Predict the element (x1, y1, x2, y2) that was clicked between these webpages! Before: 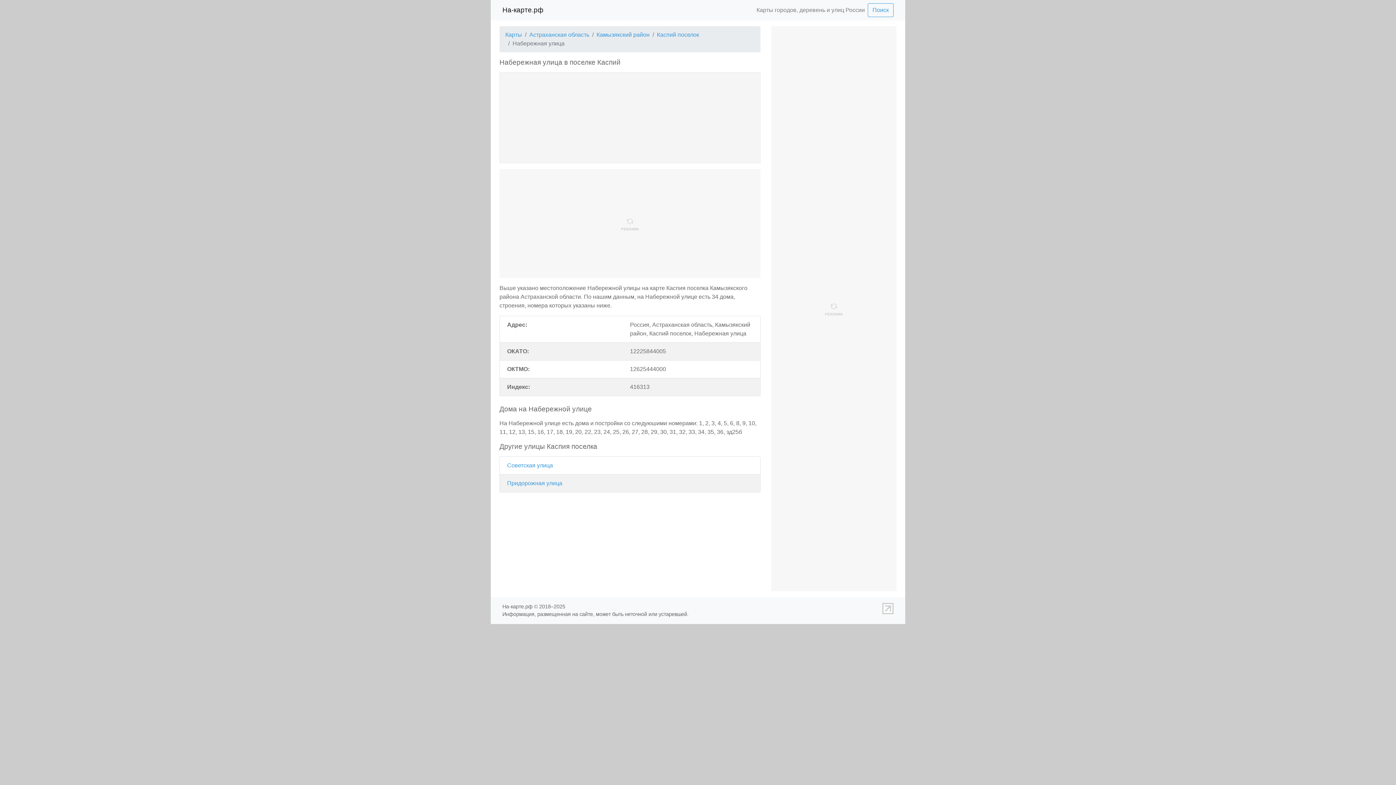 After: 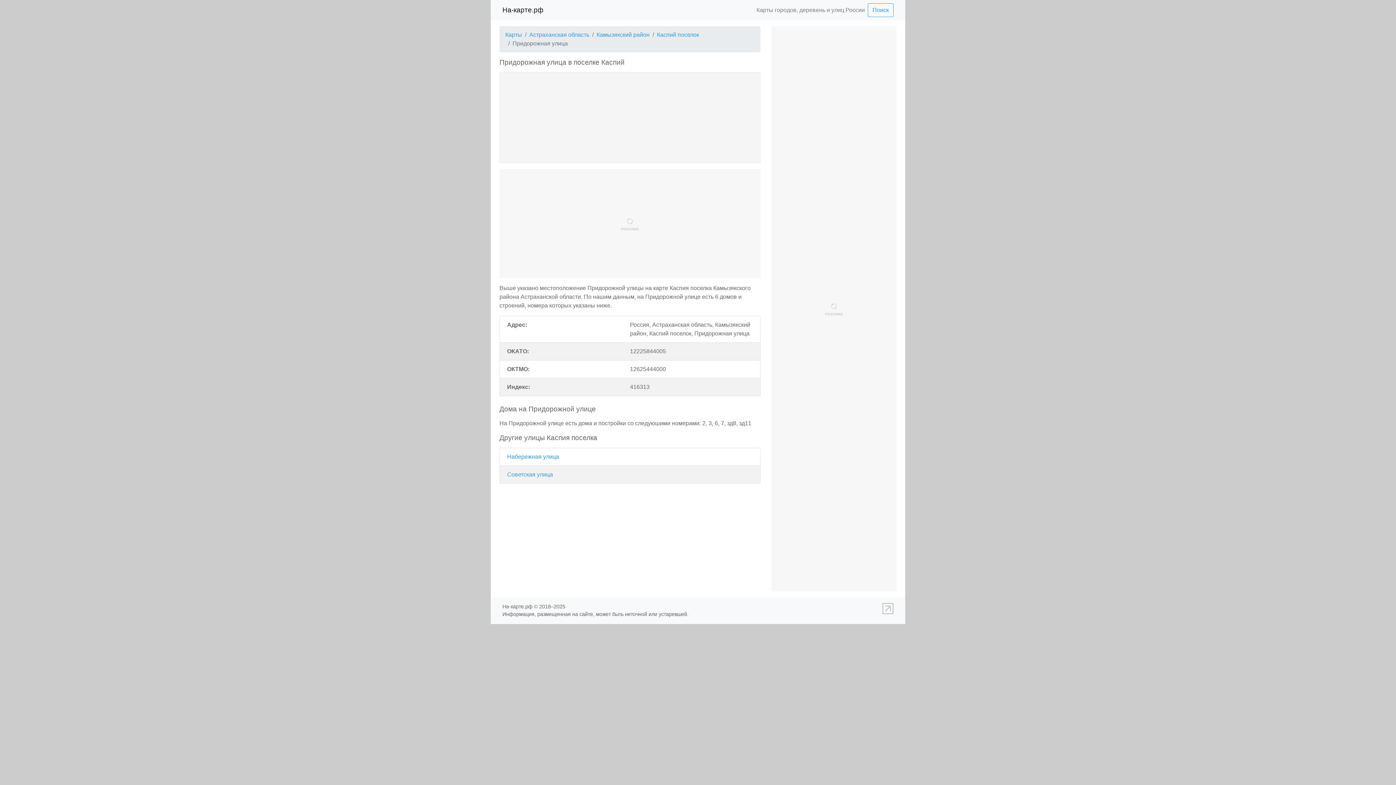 Action: bbox: (507, 480, 562, 486) label: Придорожная улица